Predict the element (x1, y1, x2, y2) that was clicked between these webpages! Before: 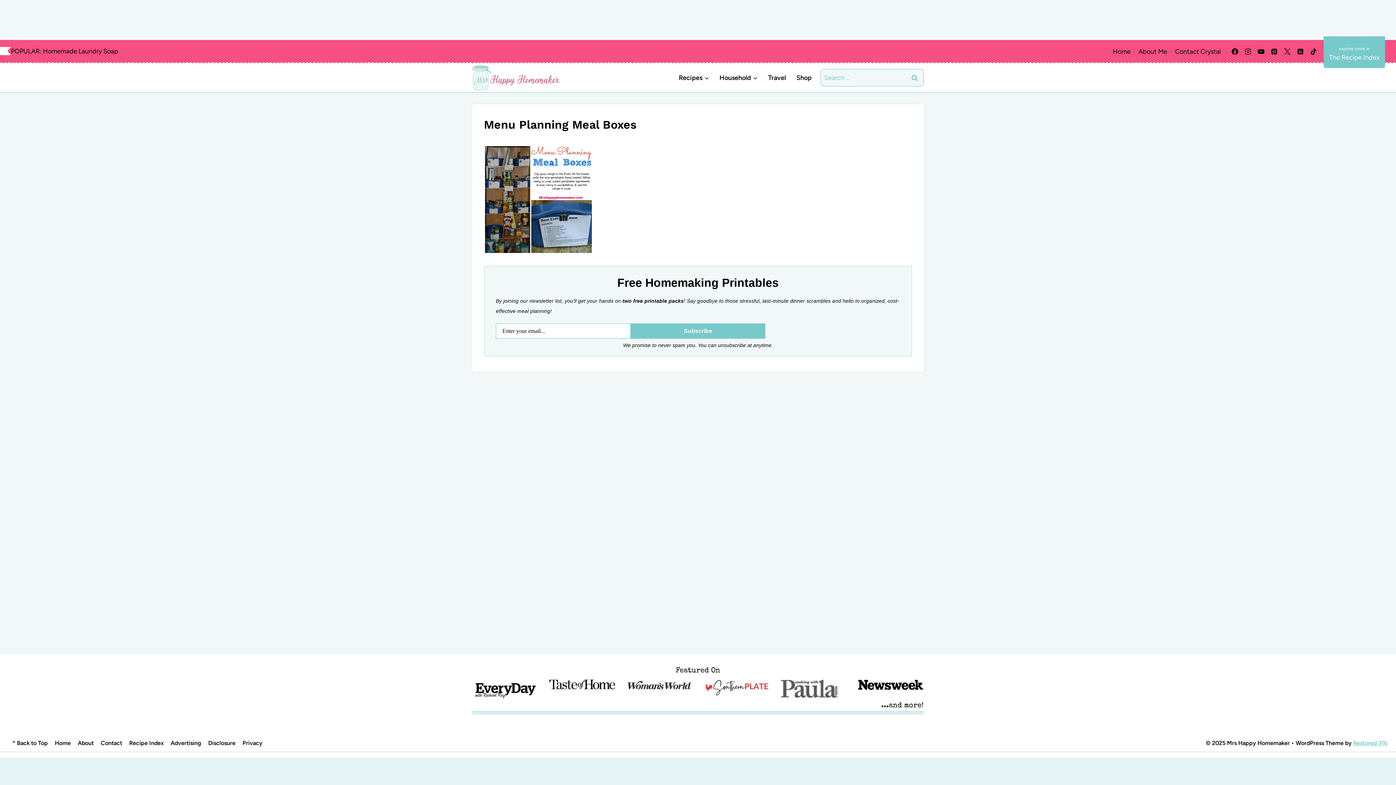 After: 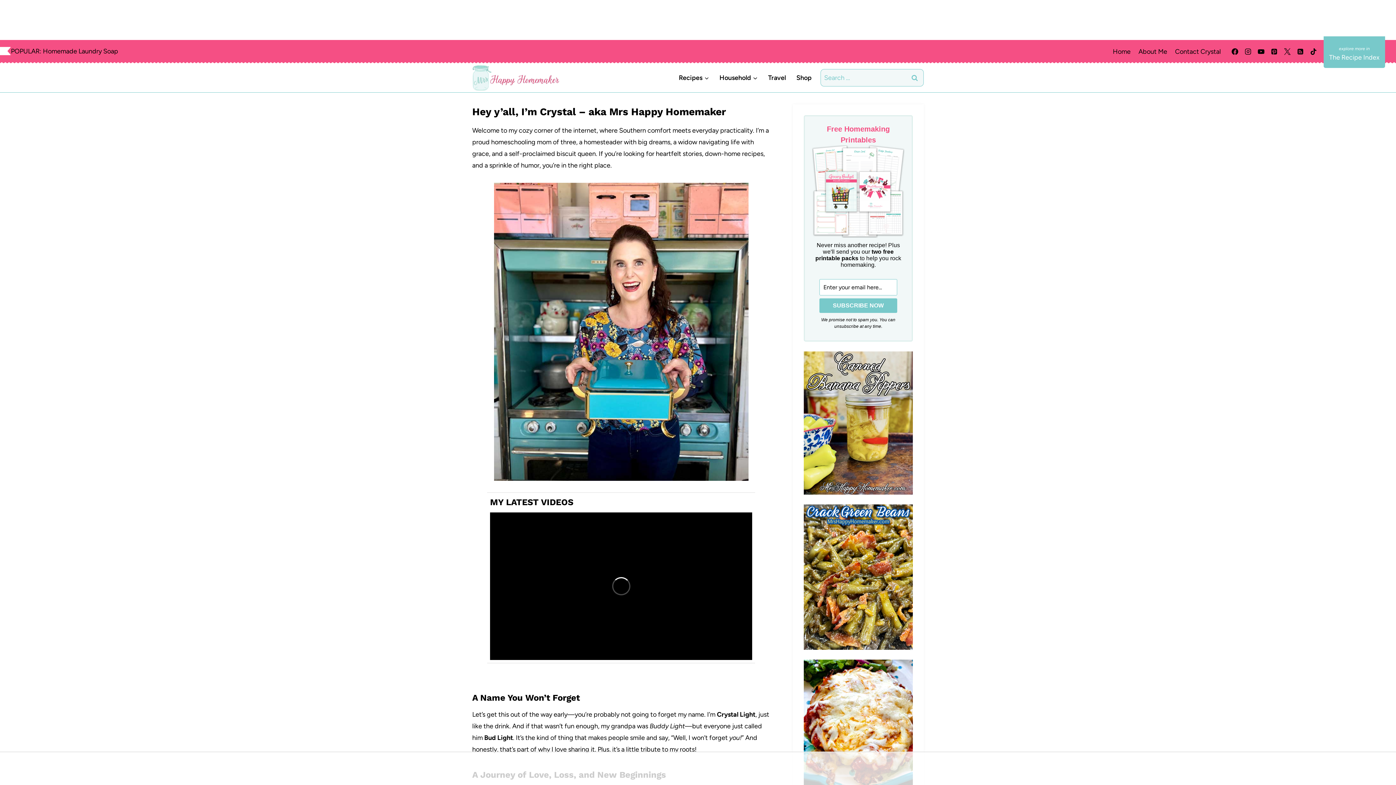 Action: bbox: (74, 736, 97, 750) label: About